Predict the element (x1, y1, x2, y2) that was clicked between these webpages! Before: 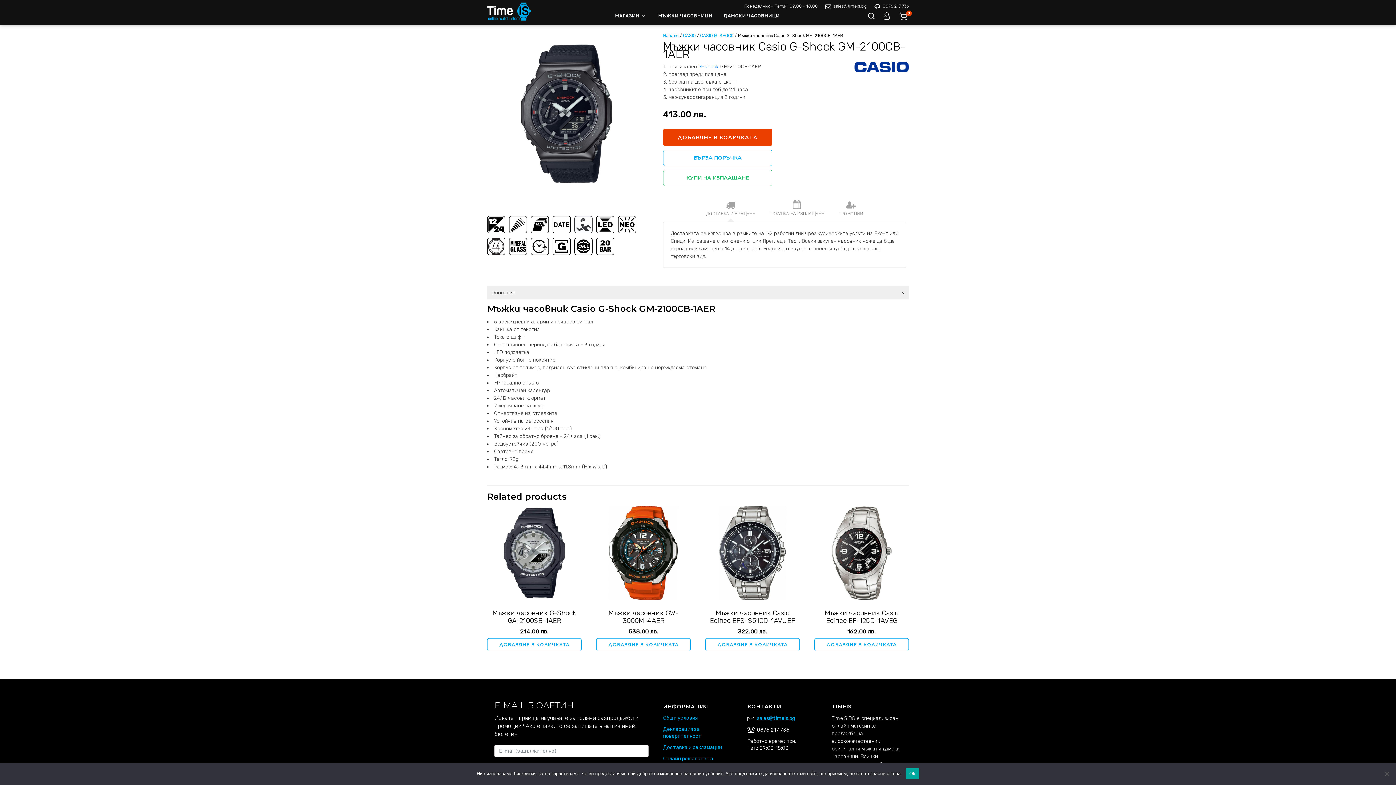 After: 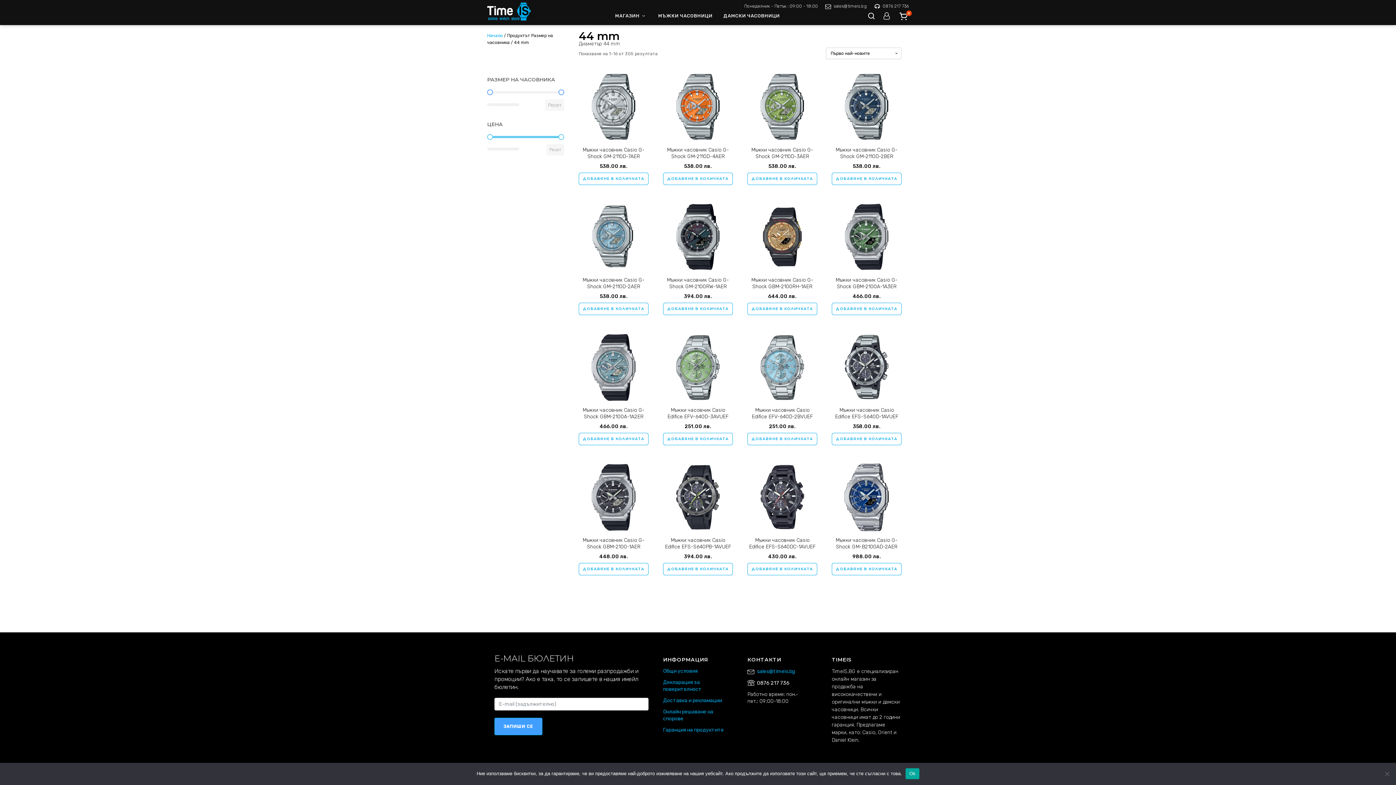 Action: bbox: (487, 250, 505, 256)